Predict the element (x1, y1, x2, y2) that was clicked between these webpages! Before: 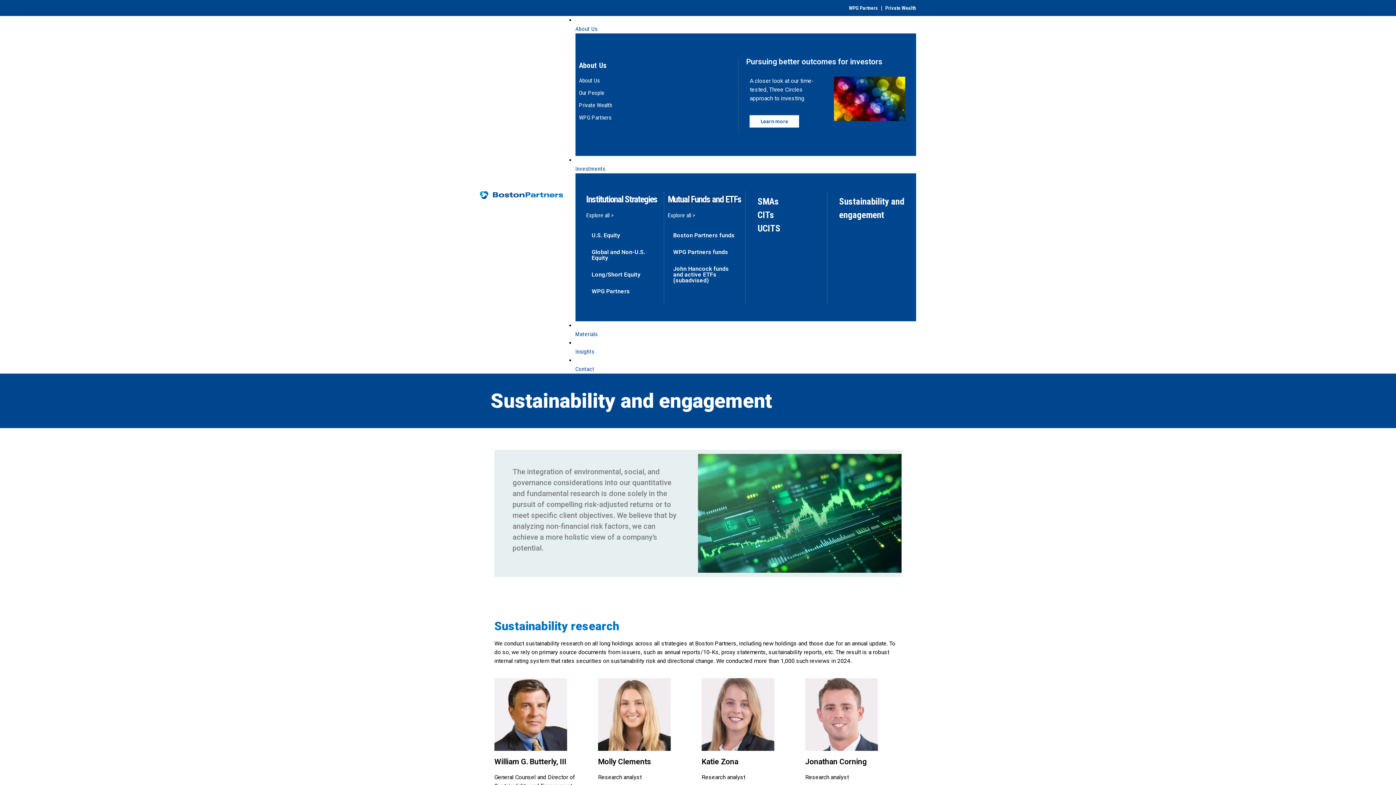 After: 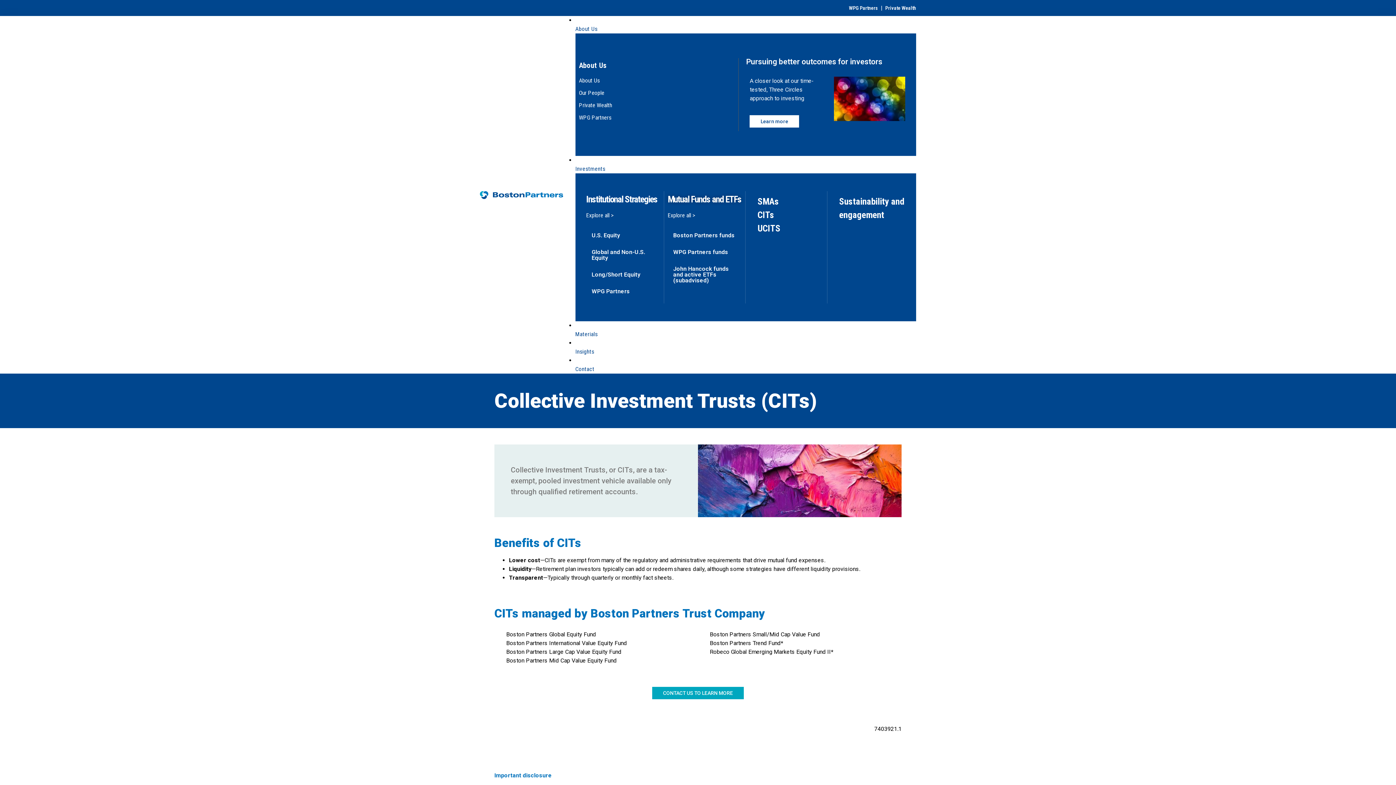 Action: bbox: (749, 208, 823, 221) label: CITs